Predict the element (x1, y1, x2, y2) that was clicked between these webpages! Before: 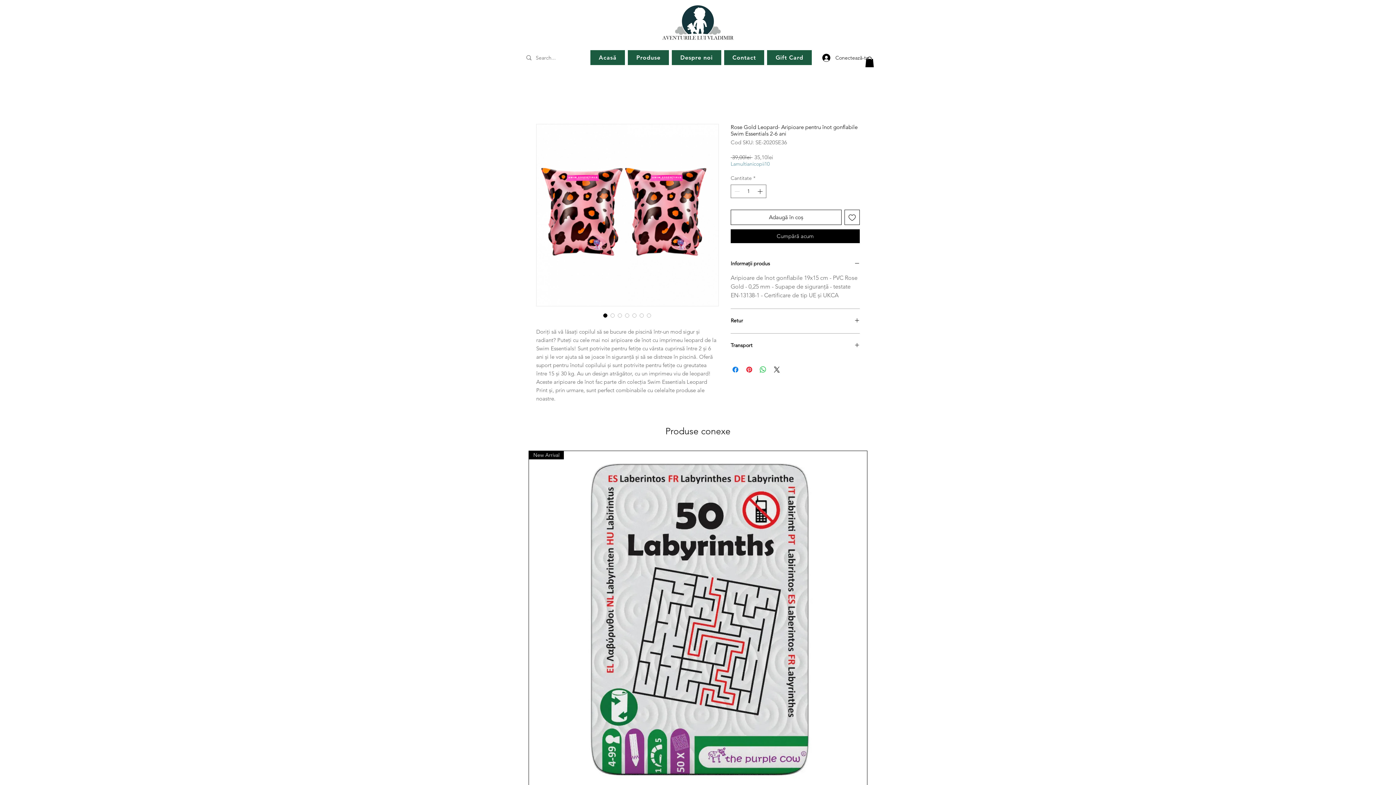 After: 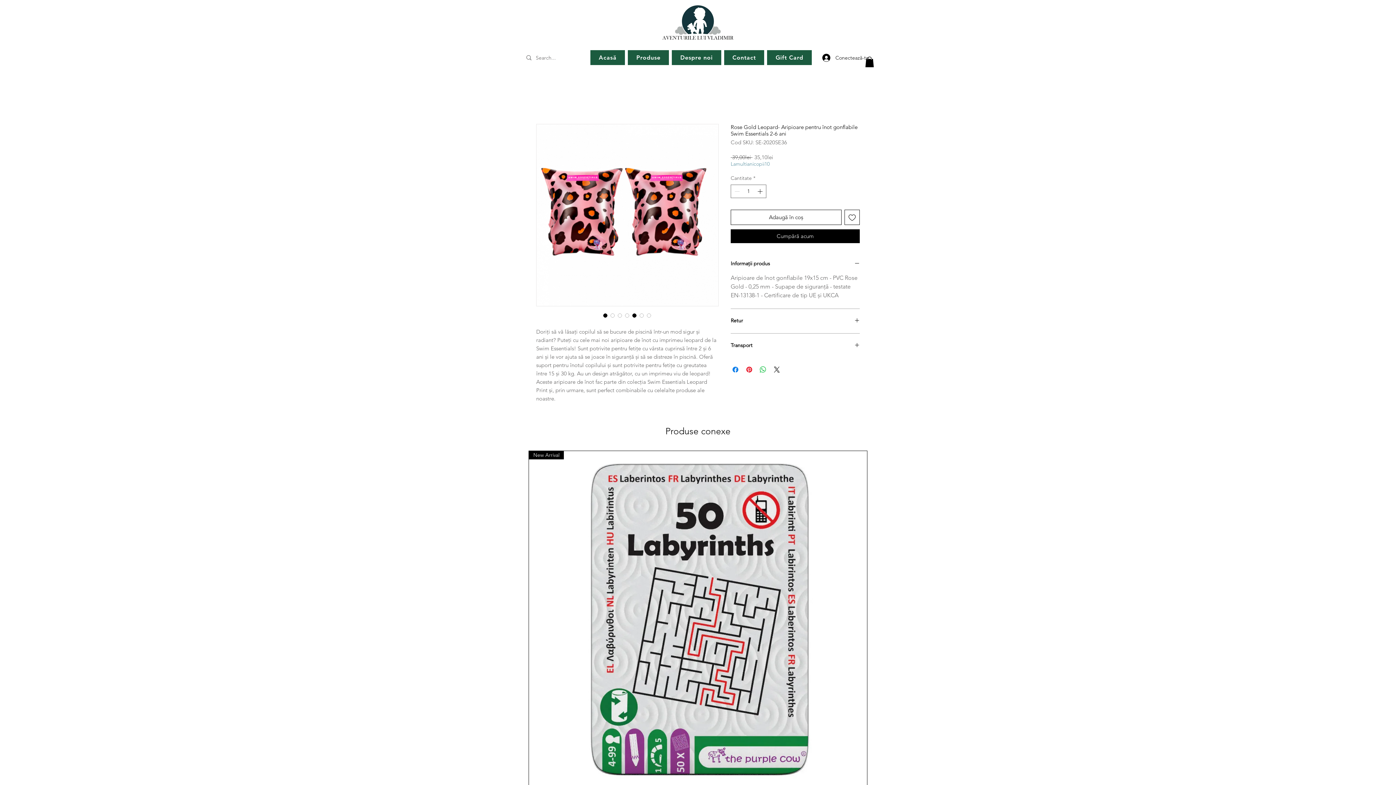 Action: bbox: (630, 311, 638, 319)